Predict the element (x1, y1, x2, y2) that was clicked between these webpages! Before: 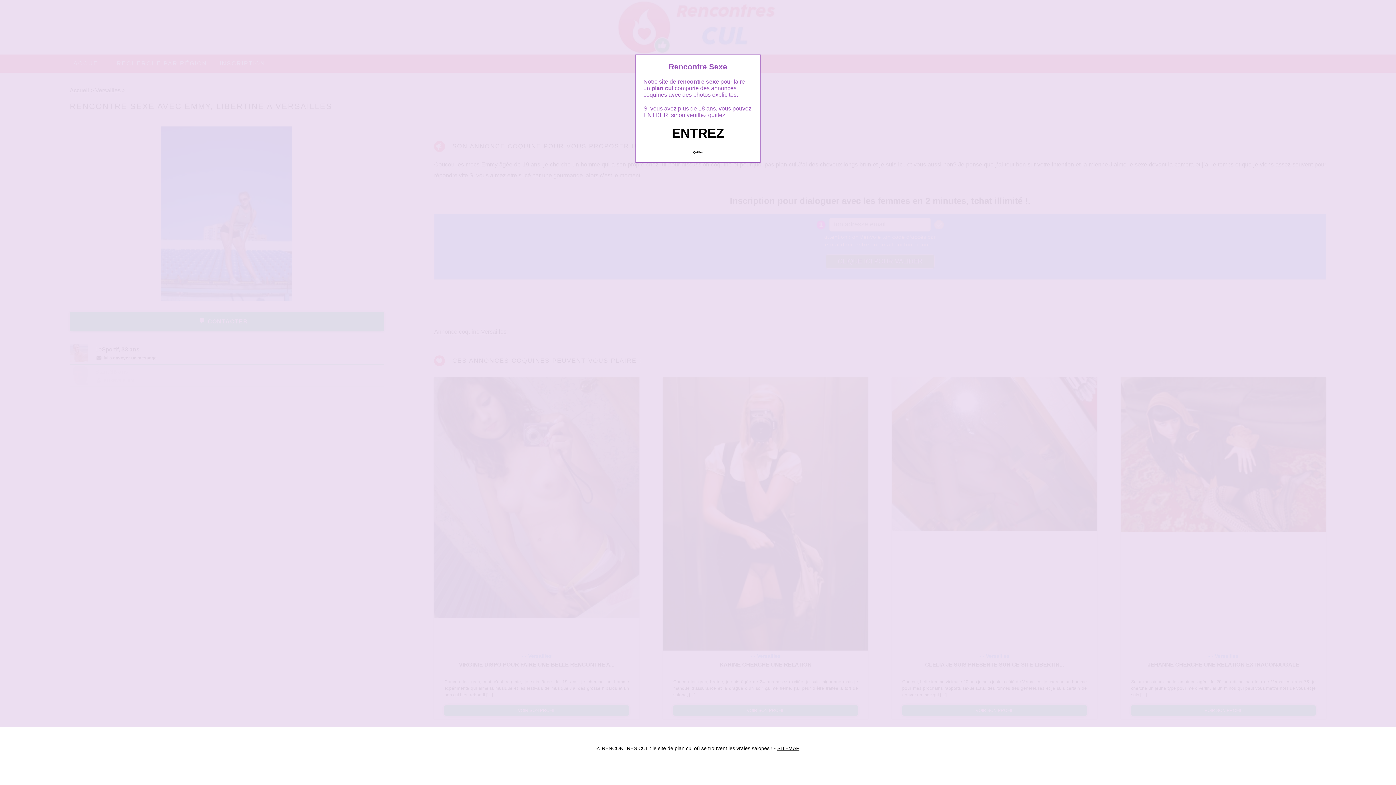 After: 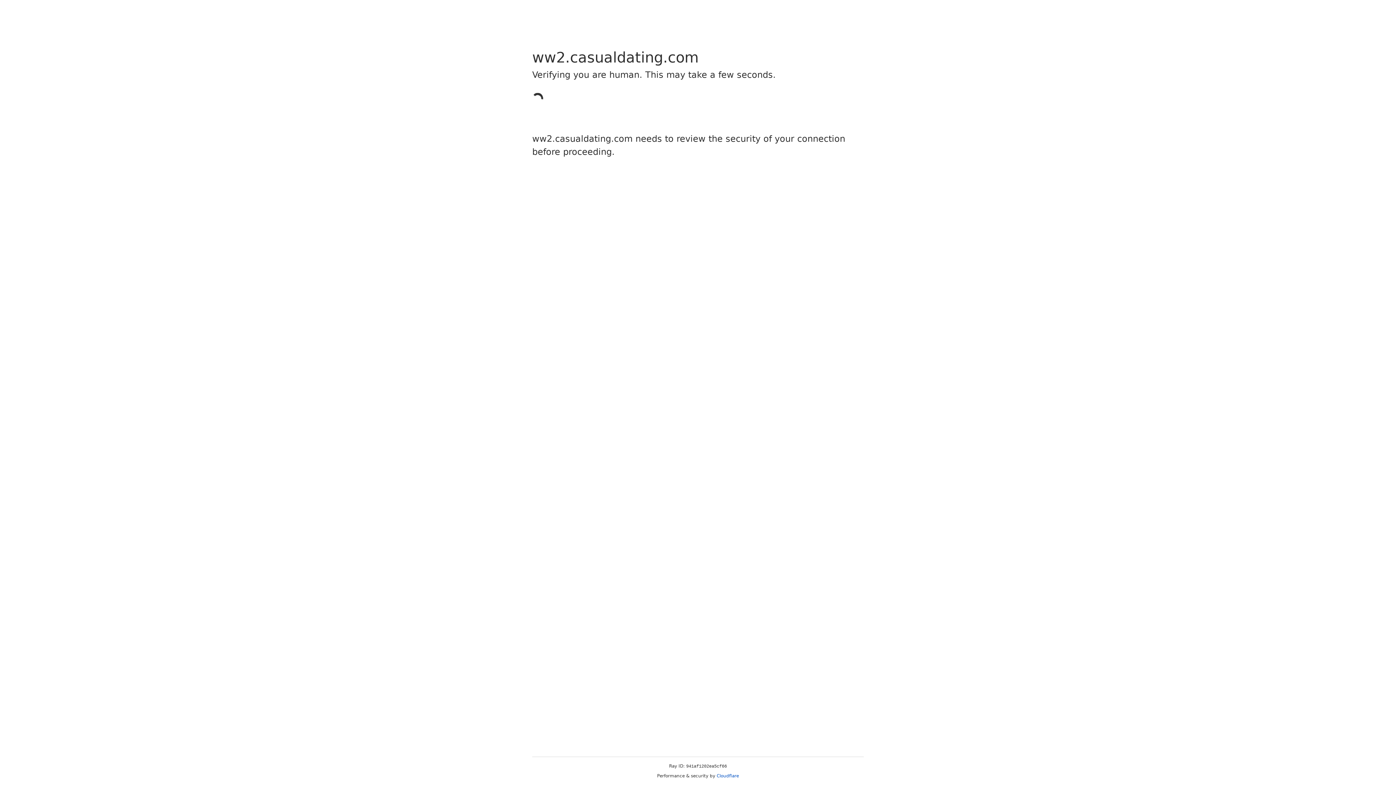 Action: bbox: (689, 147, 706, 157) label: Quittez